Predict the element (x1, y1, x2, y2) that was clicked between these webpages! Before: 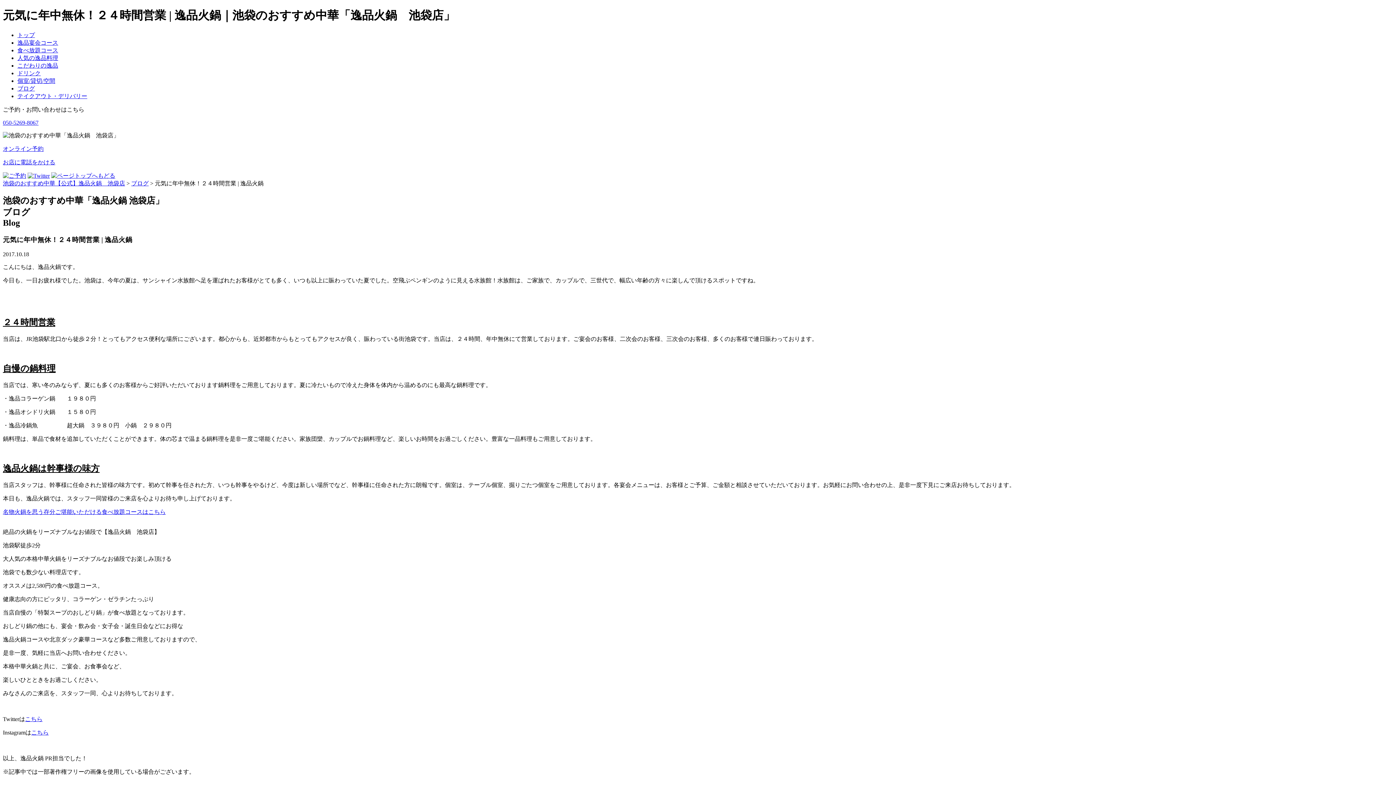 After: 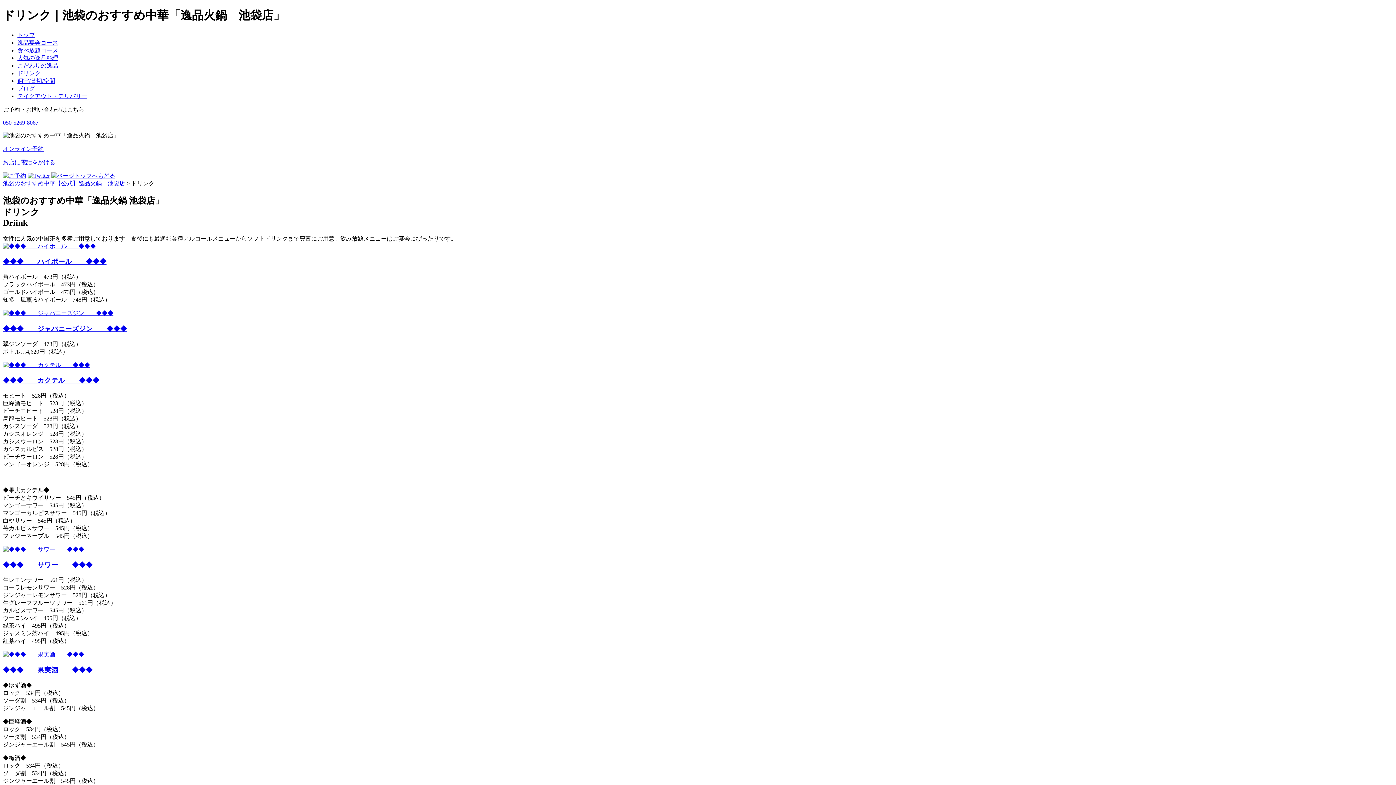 Action: bbox: (17, 70, 40, 76) label: ドリンク